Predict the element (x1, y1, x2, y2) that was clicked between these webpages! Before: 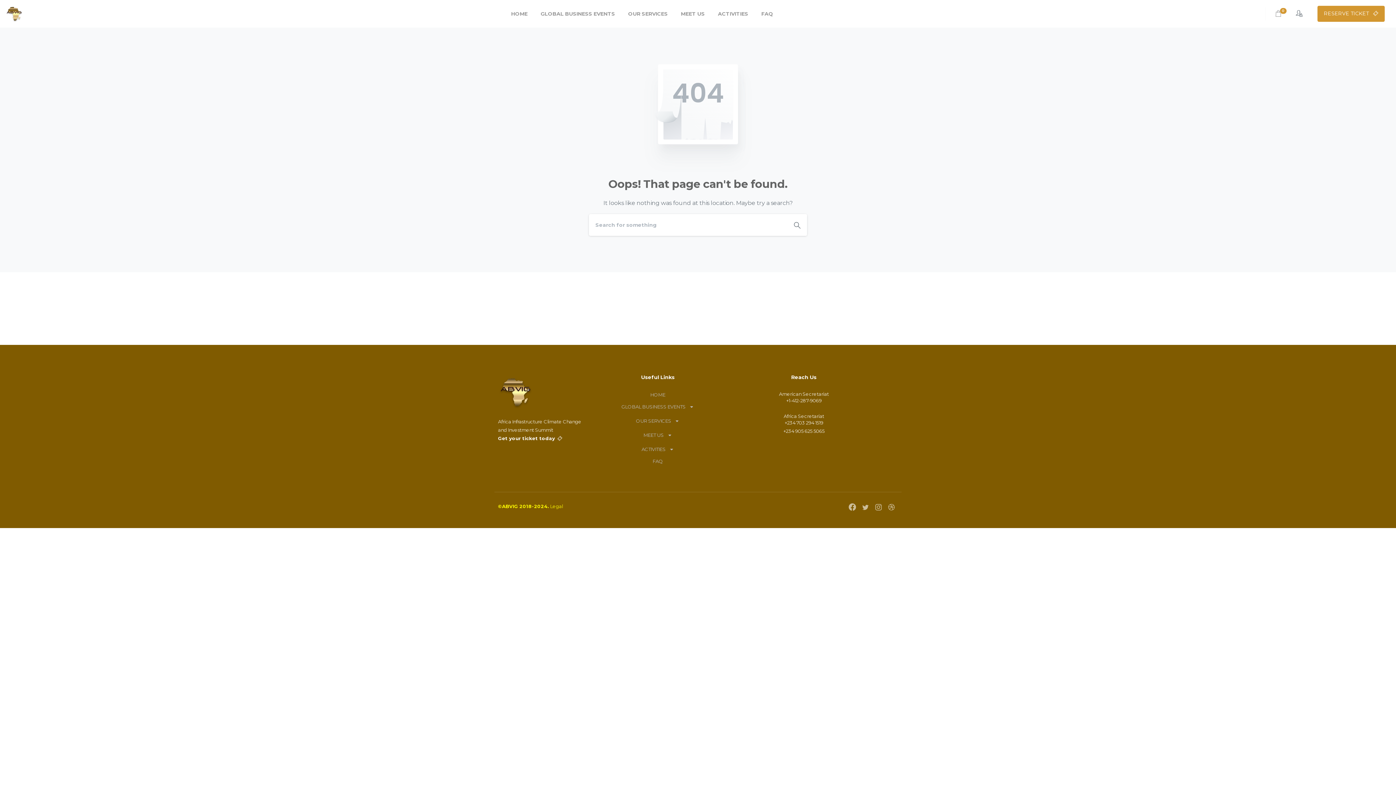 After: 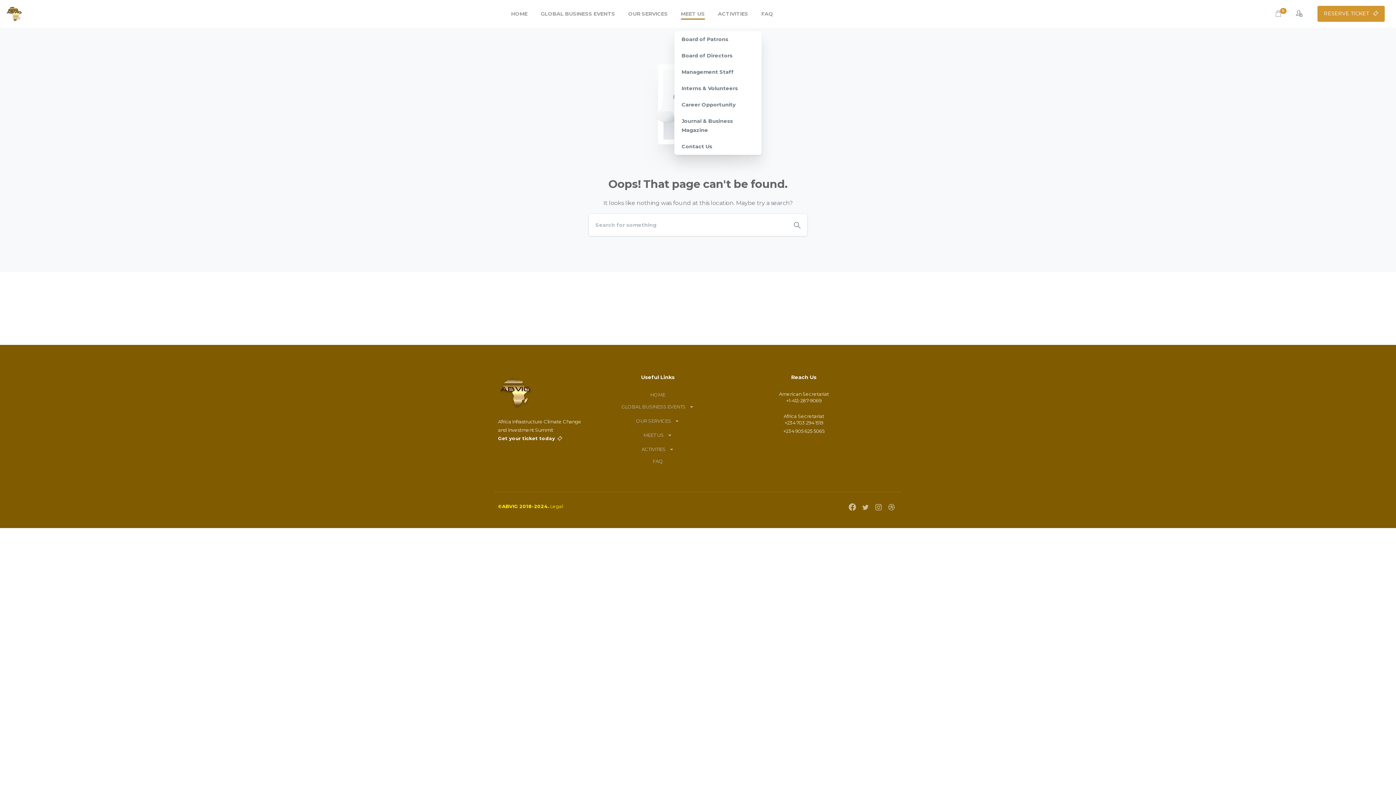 Action: label: MEET US bbox: (678, 5, 707, 21)